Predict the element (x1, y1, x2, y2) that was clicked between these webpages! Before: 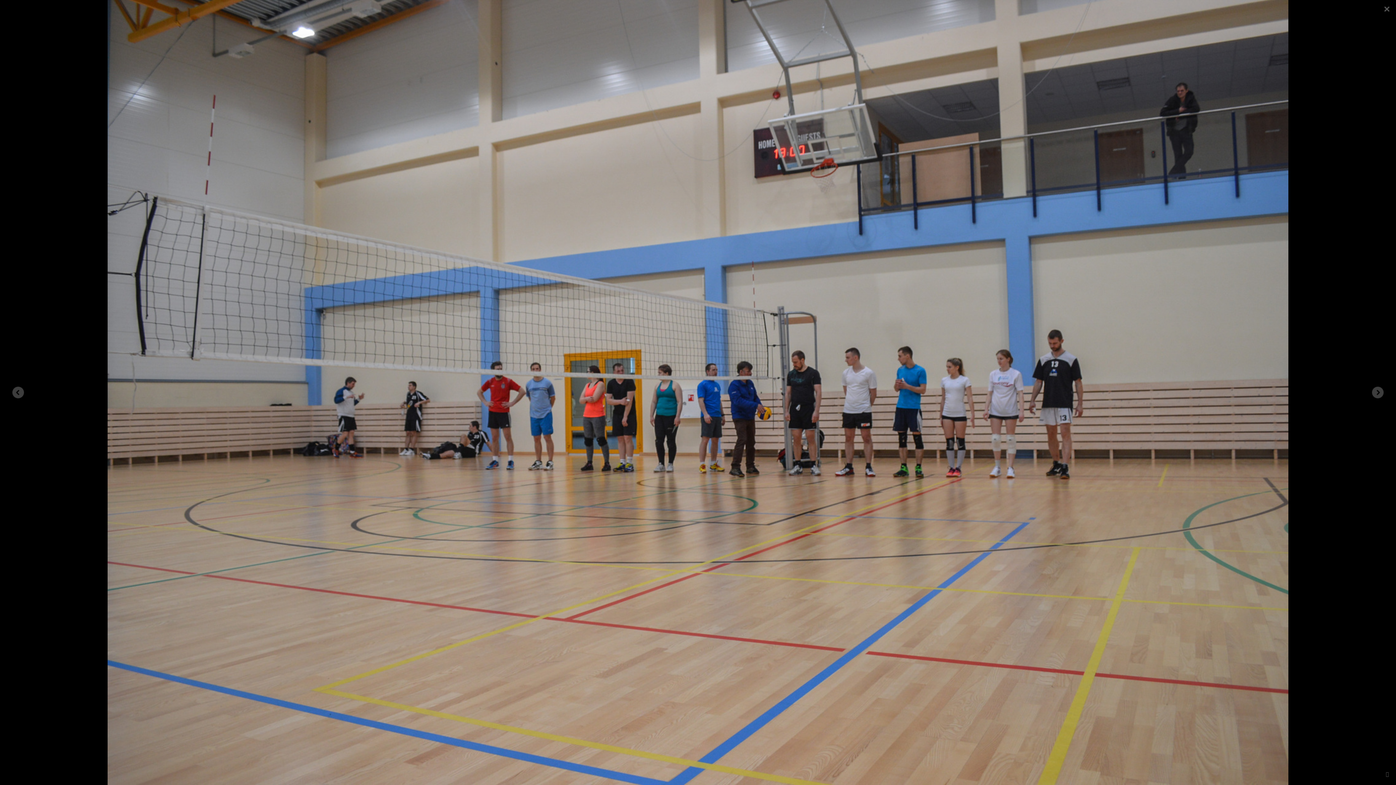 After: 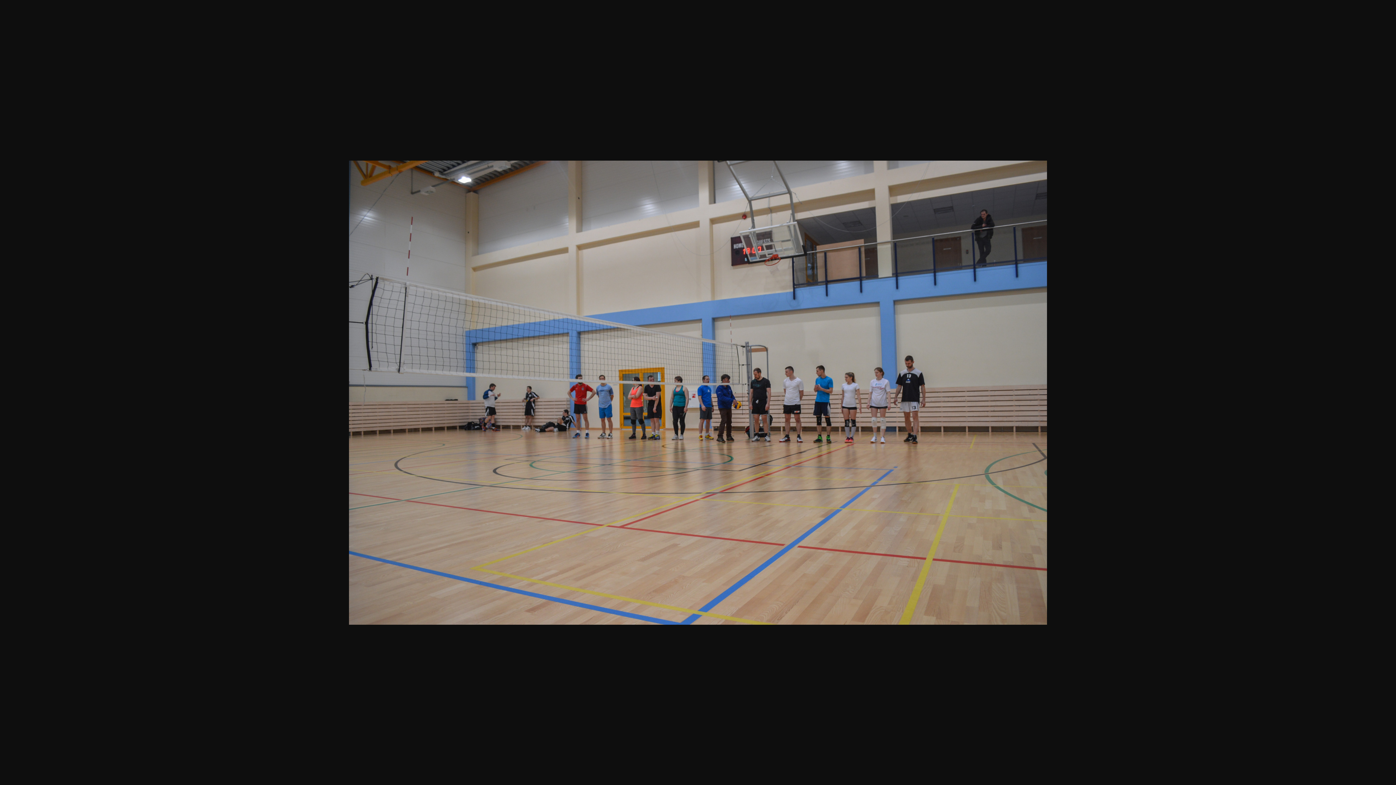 Action: bbox: (1386, 770, 1389, 777)